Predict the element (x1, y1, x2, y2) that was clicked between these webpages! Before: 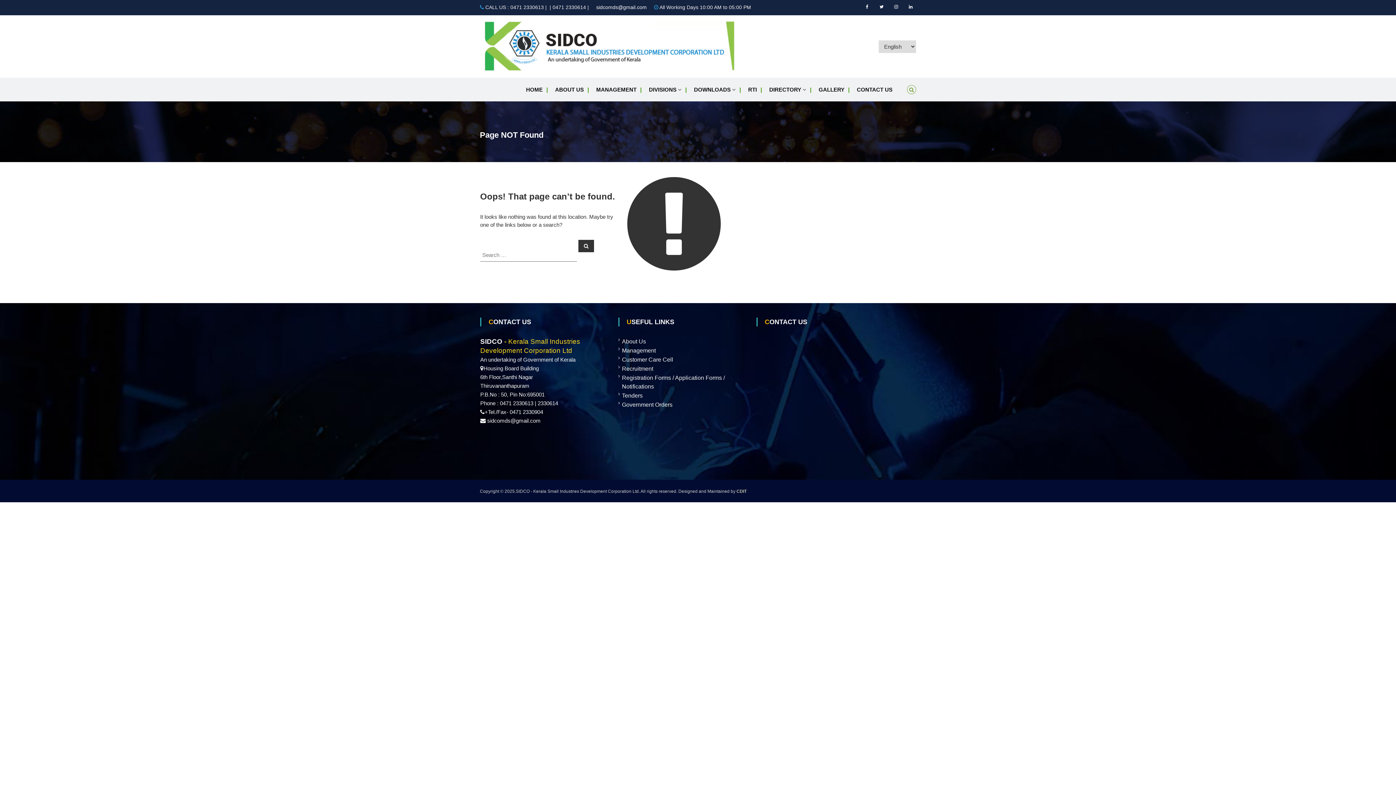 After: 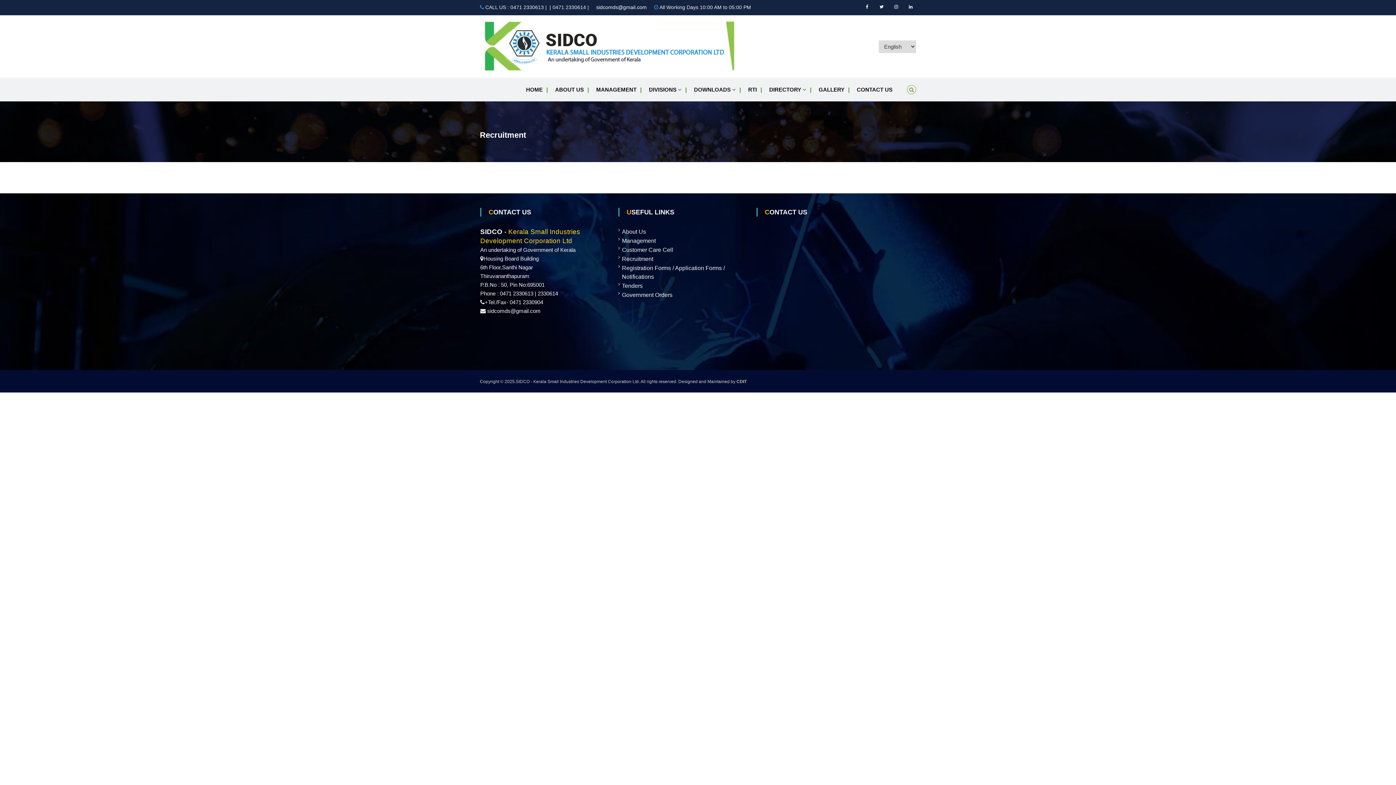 Action: label: Recruitment bbox: (622, 365, 653, 372)